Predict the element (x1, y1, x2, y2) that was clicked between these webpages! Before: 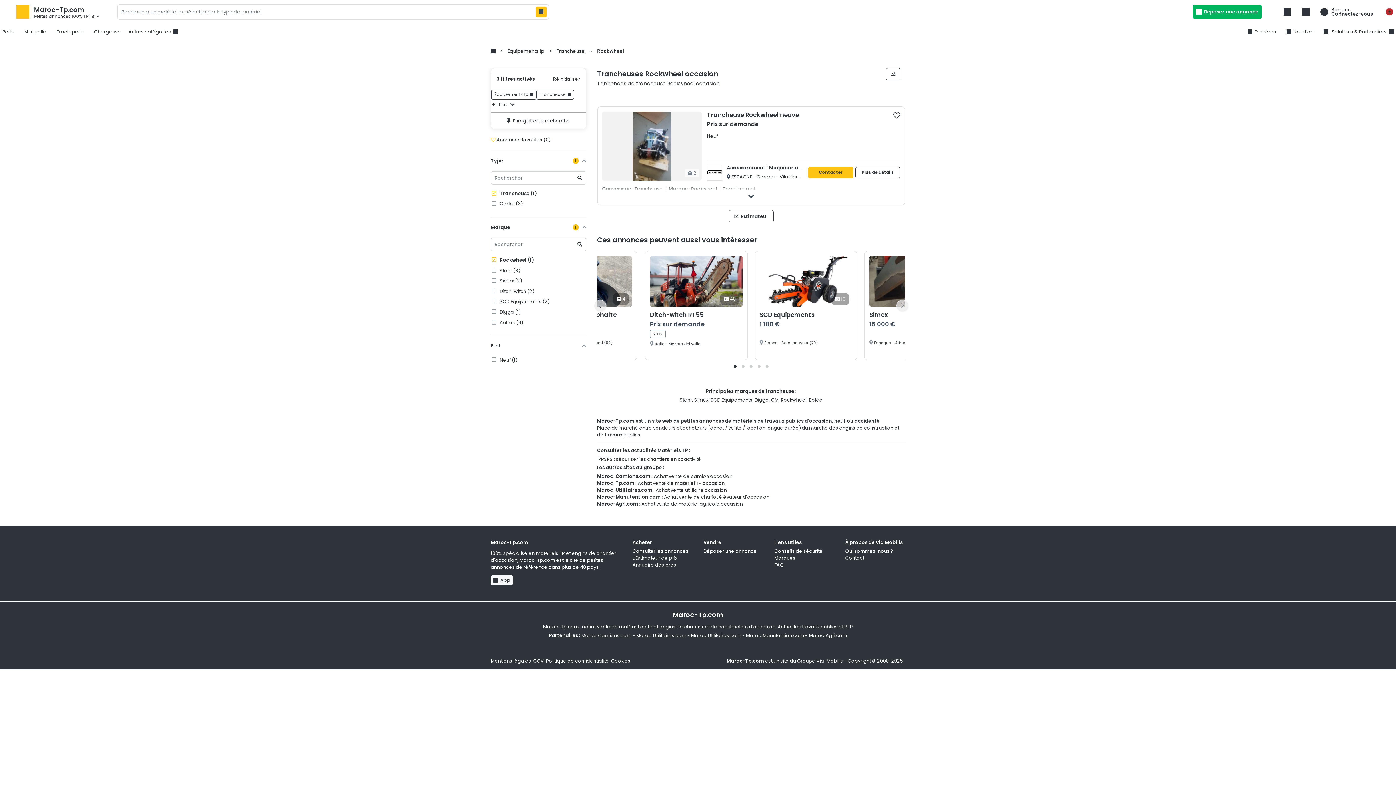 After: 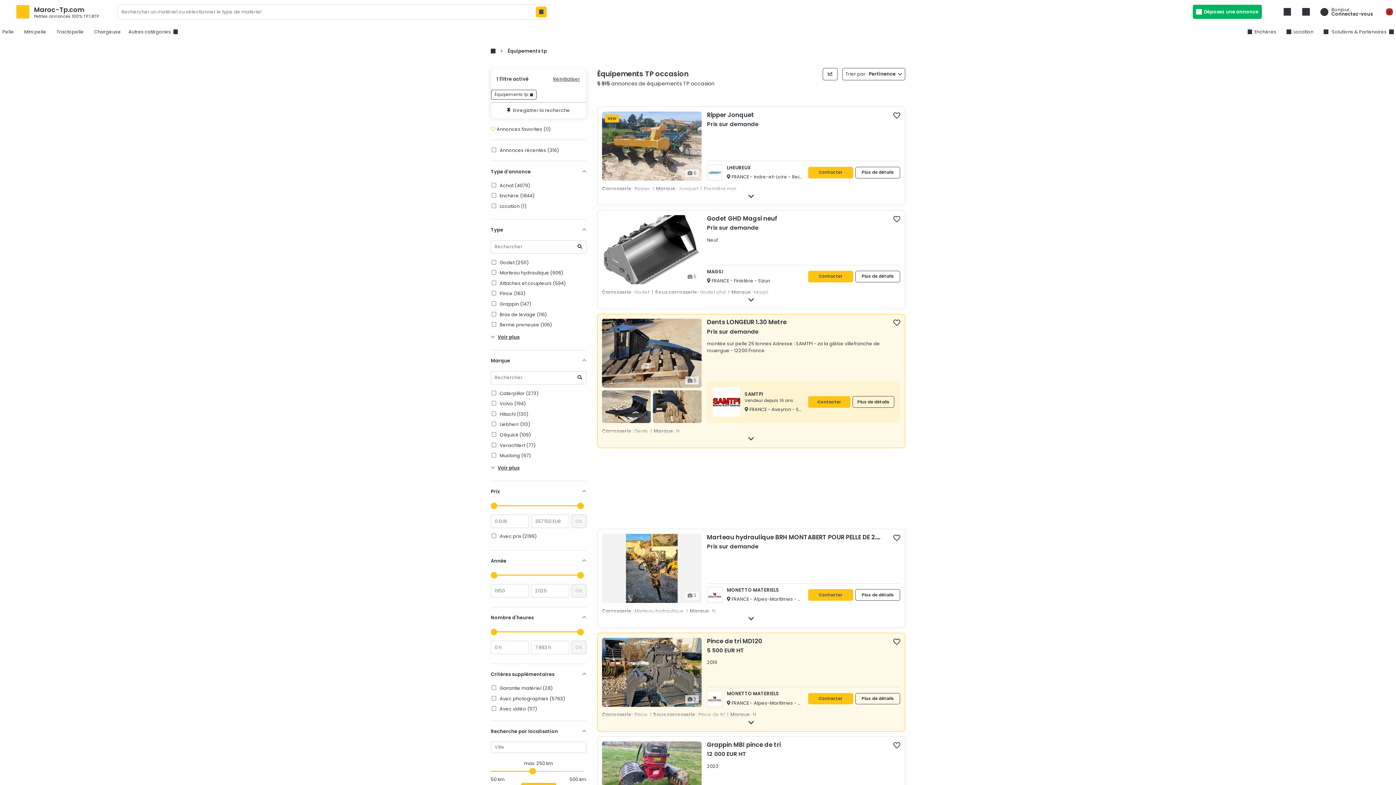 Action: bbox: (507, 47, 544, 54) label: Équipements tp